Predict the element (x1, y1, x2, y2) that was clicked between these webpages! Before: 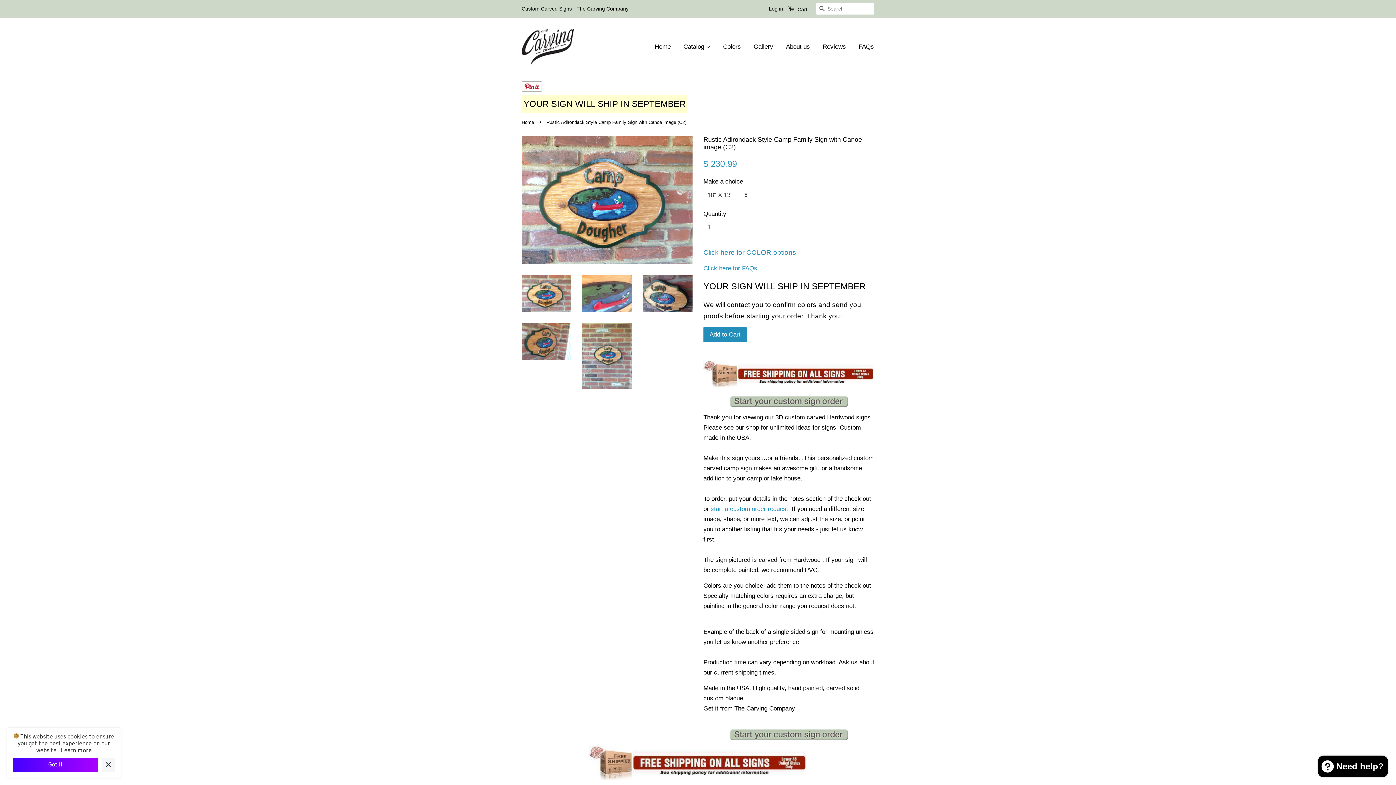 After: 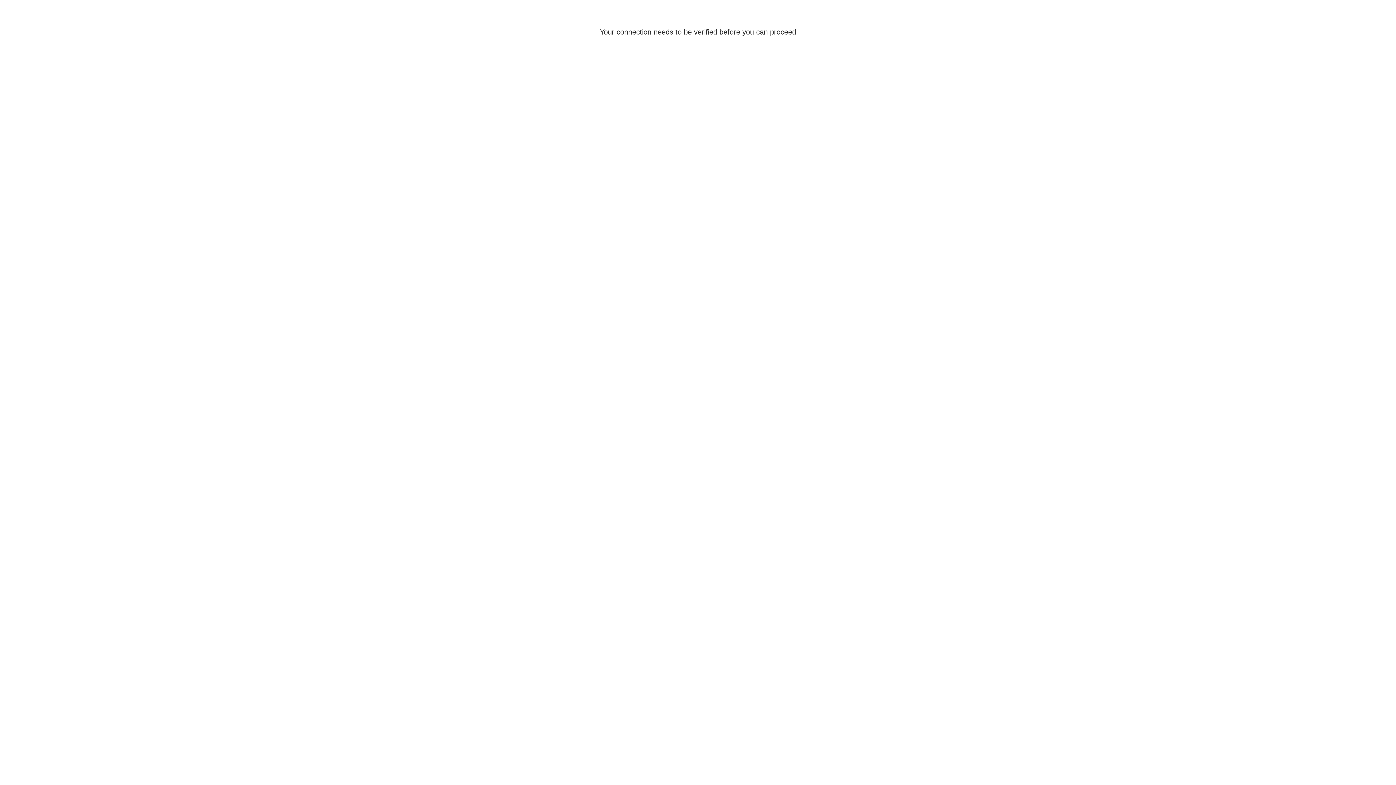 Action: bbox: (769, 5, 783, 11) label: Log in